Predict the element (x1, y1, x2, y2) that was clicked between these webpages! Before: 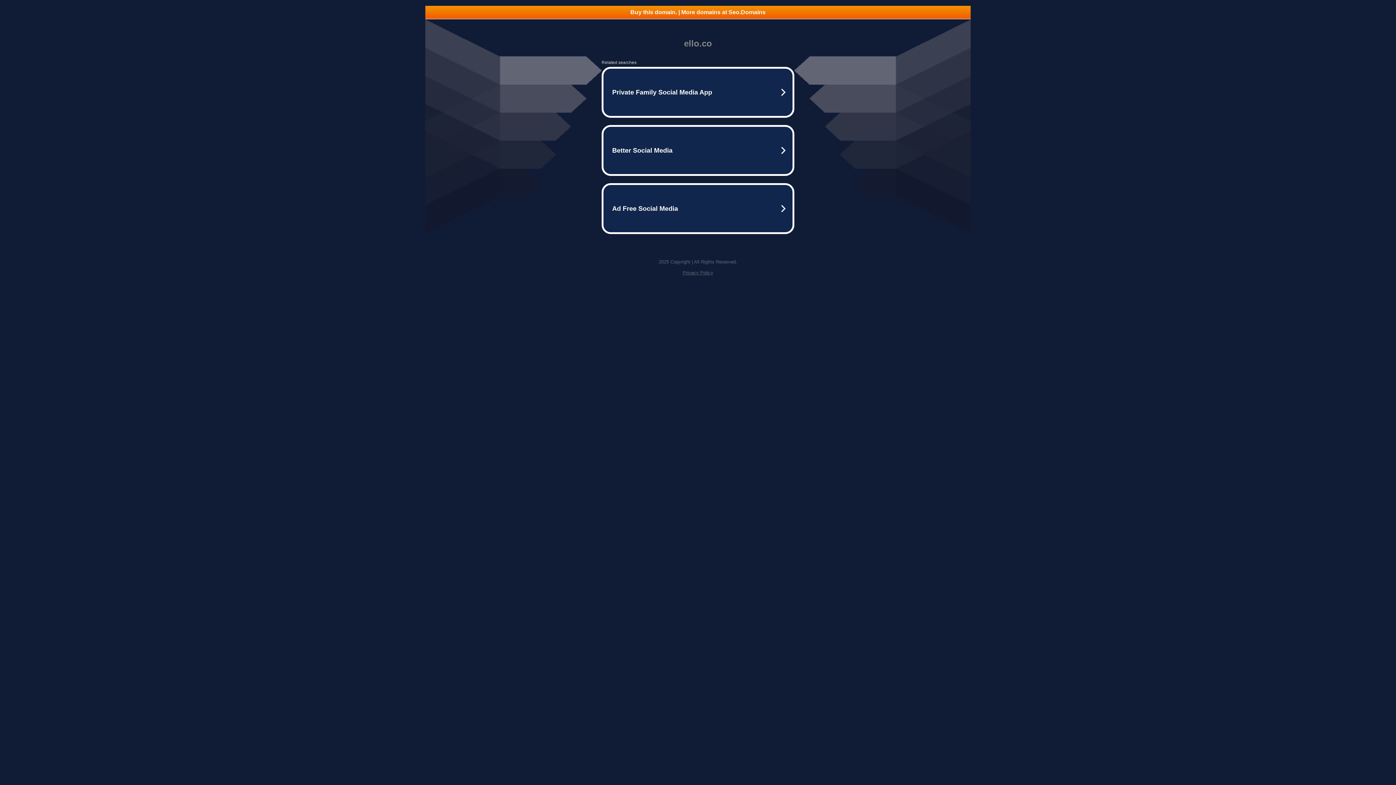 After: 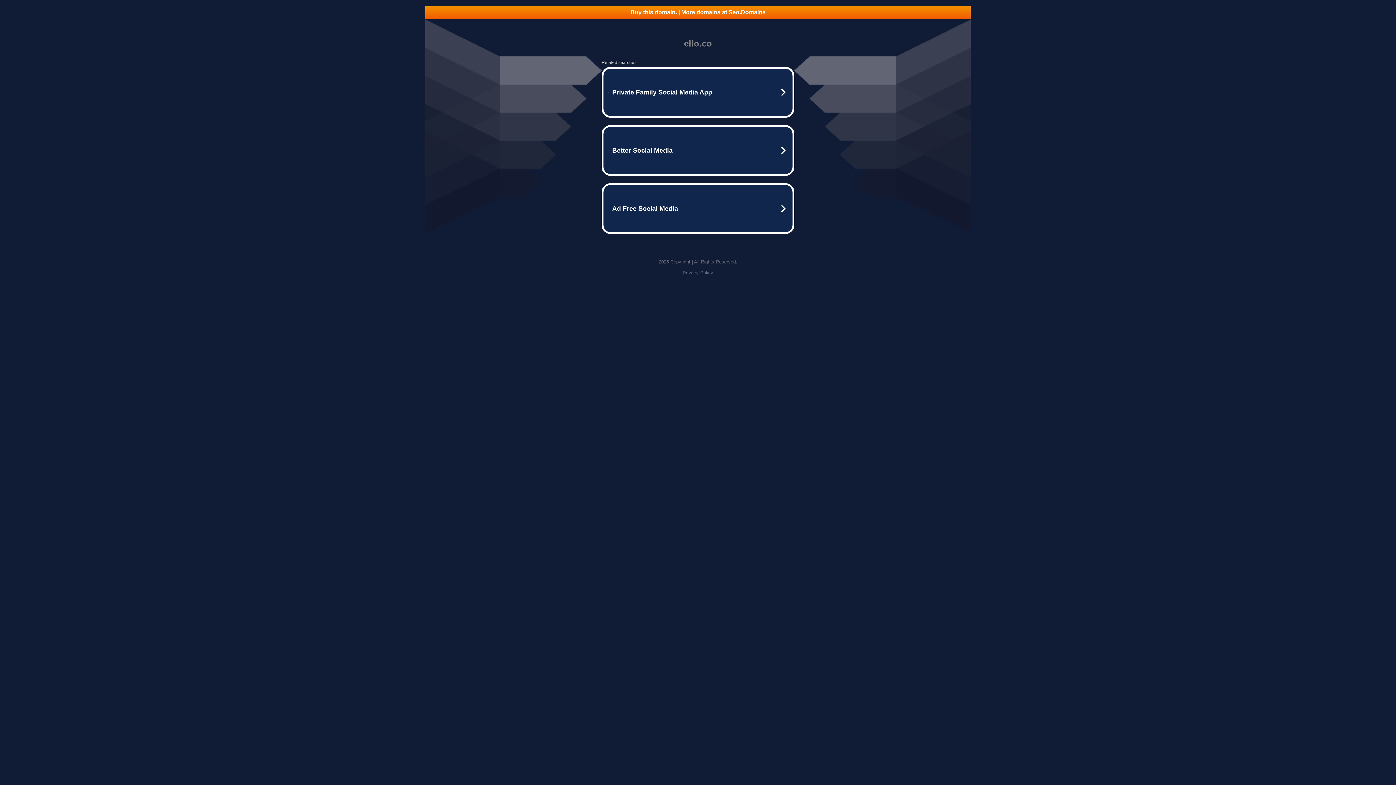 Action: label: Buy this domain. | More domains at Seo.Domains bbox: (425, 5, 970, 18)